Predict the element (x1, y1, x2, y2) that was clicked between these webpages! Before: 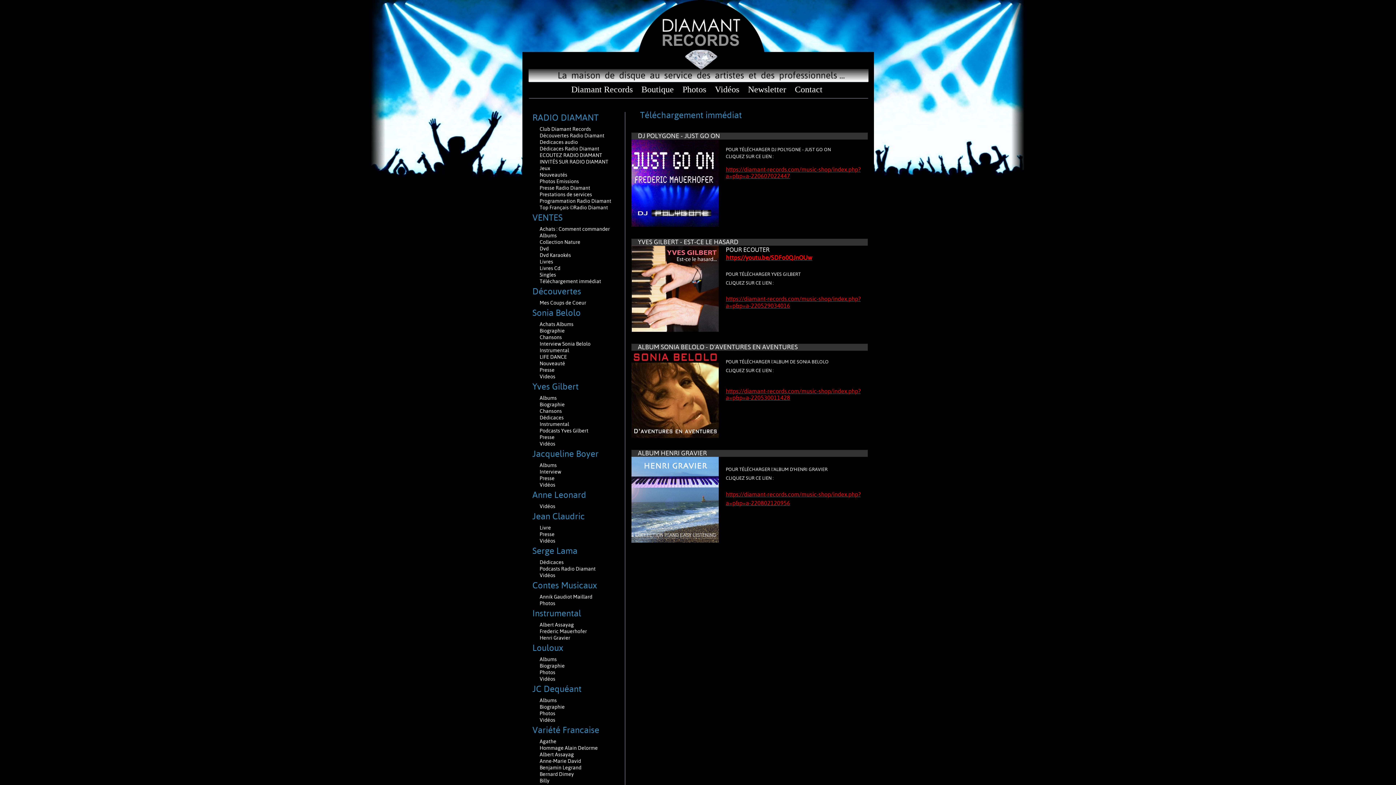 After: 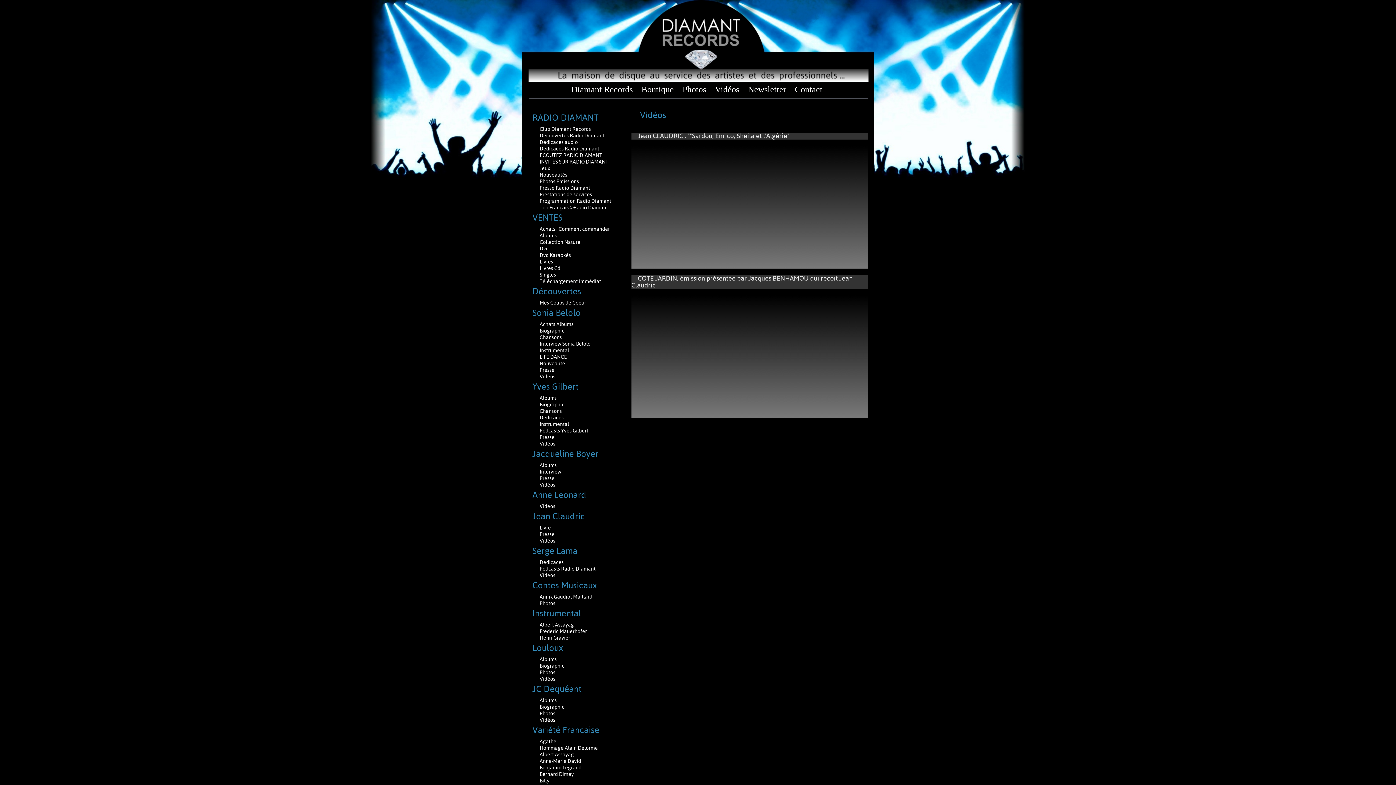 Action: label: Vidéos bbox: (539, 538, 555, 544)